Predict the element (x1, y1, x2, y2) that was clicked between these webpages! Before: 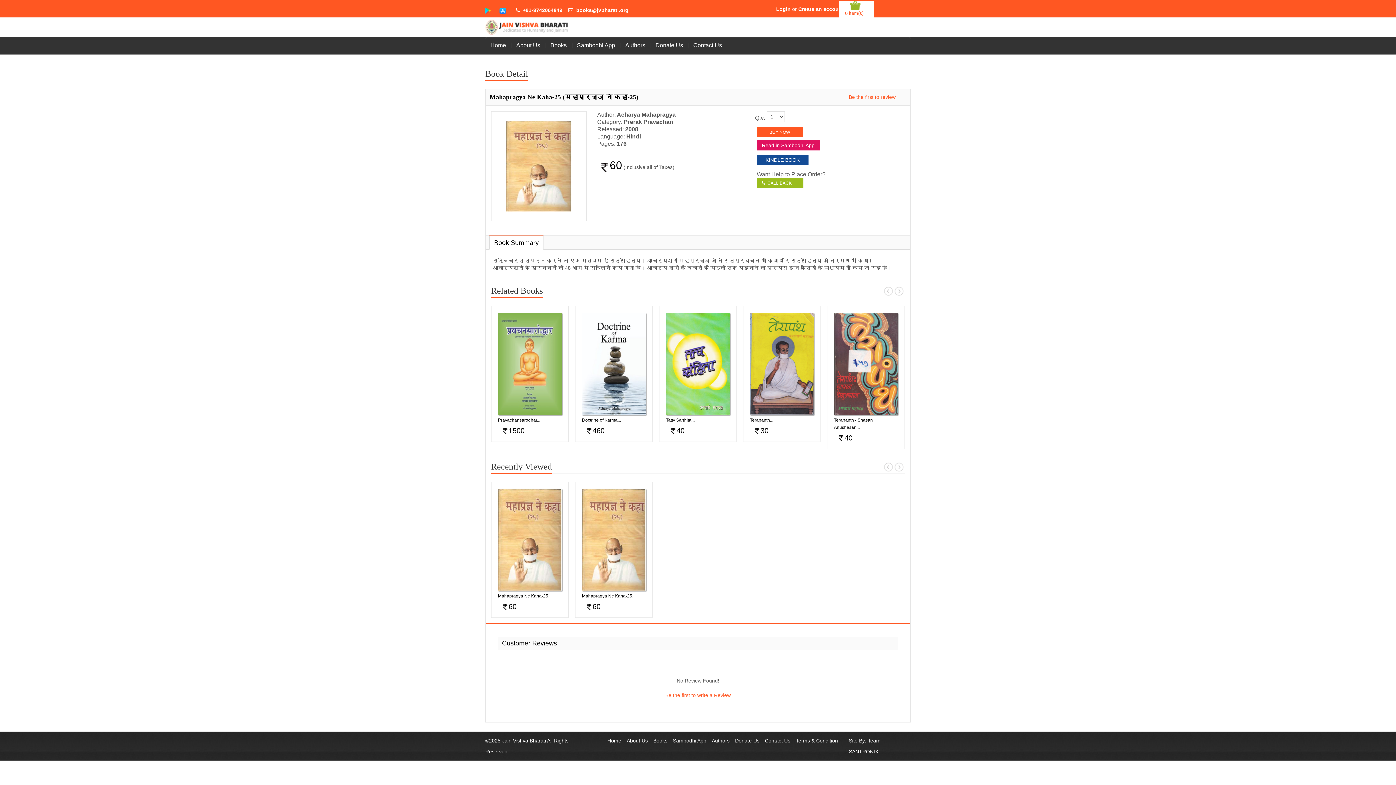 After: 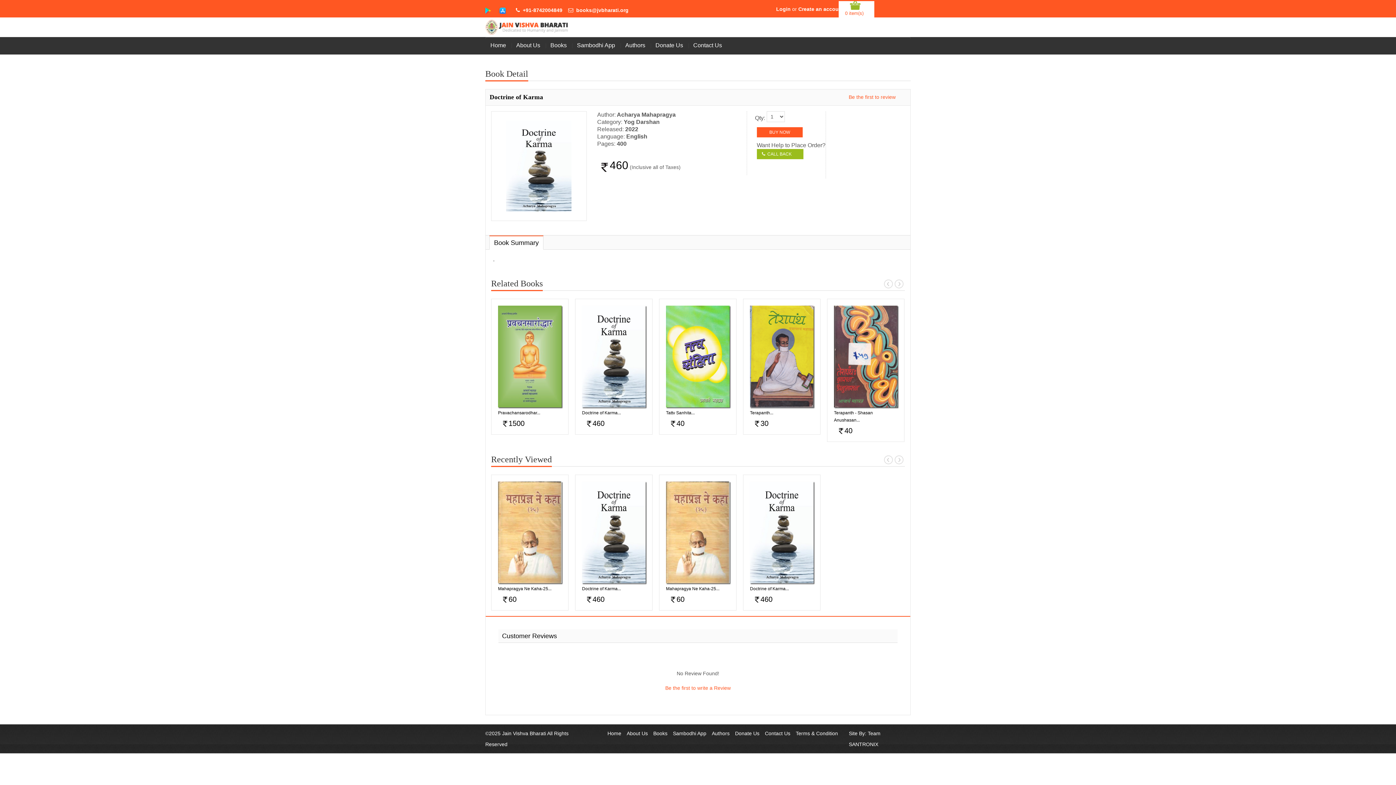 Action: label: Doctrine of Karma... bbox: (582, 417, 621, 422)